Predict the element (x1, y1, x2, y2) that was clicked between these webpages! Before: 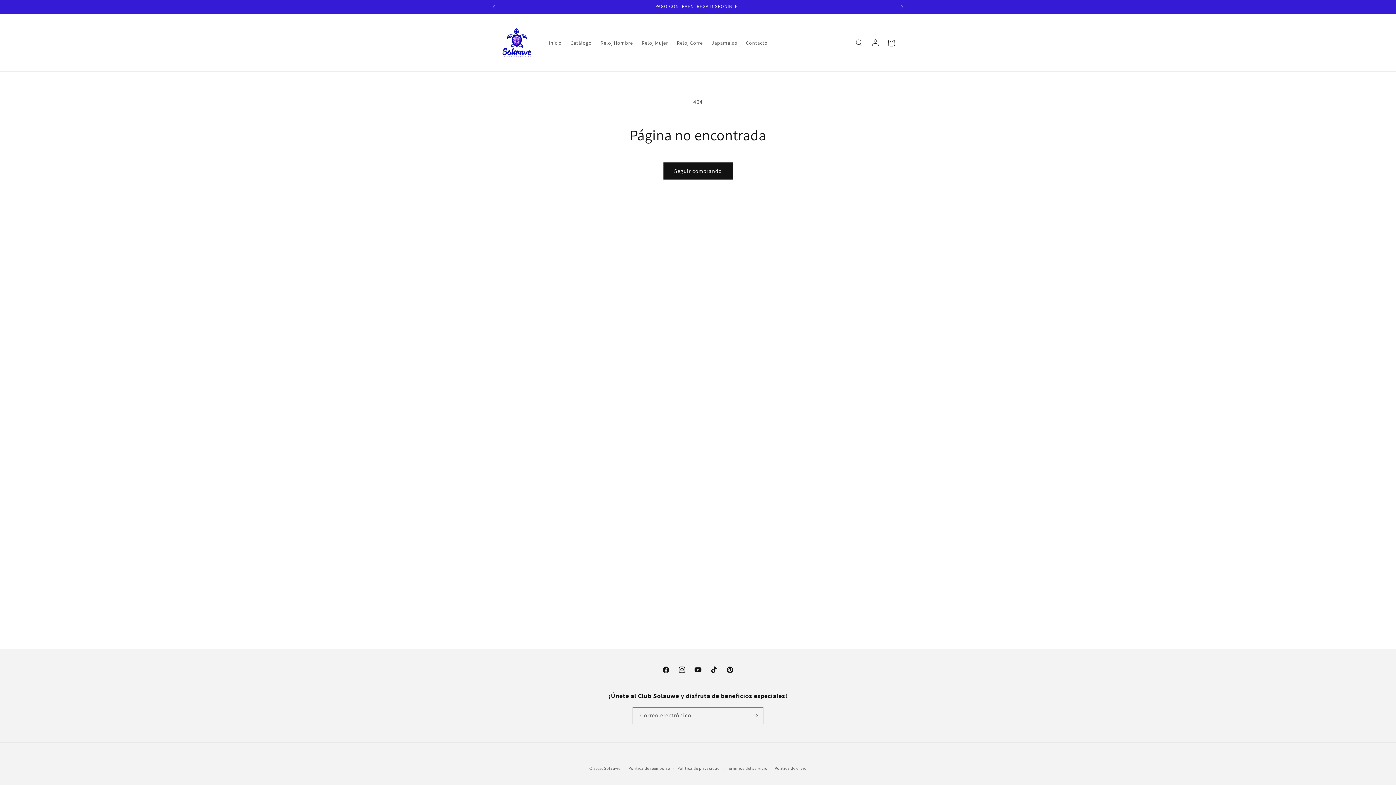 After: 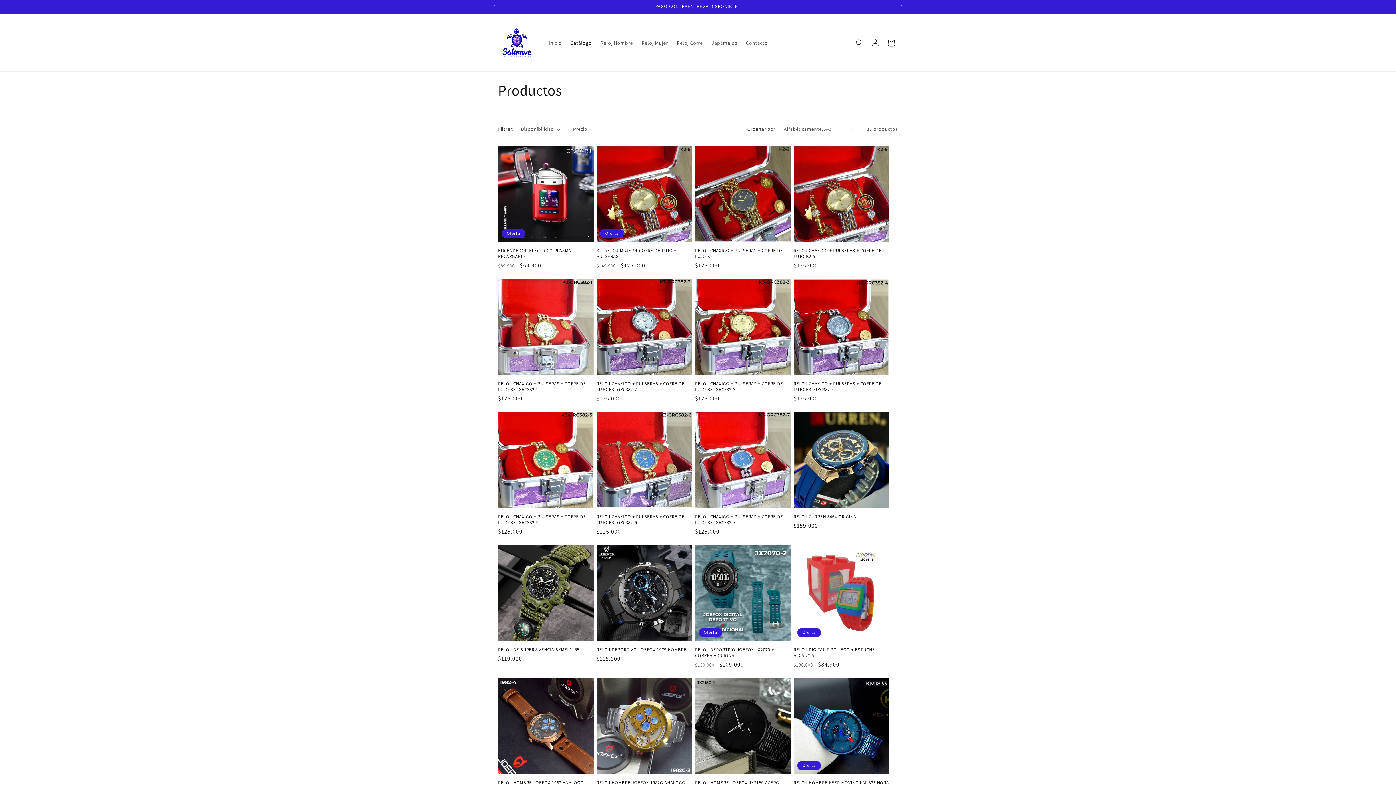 Action: label: Seguir comprando bbox: (663, 162, 732, 179)